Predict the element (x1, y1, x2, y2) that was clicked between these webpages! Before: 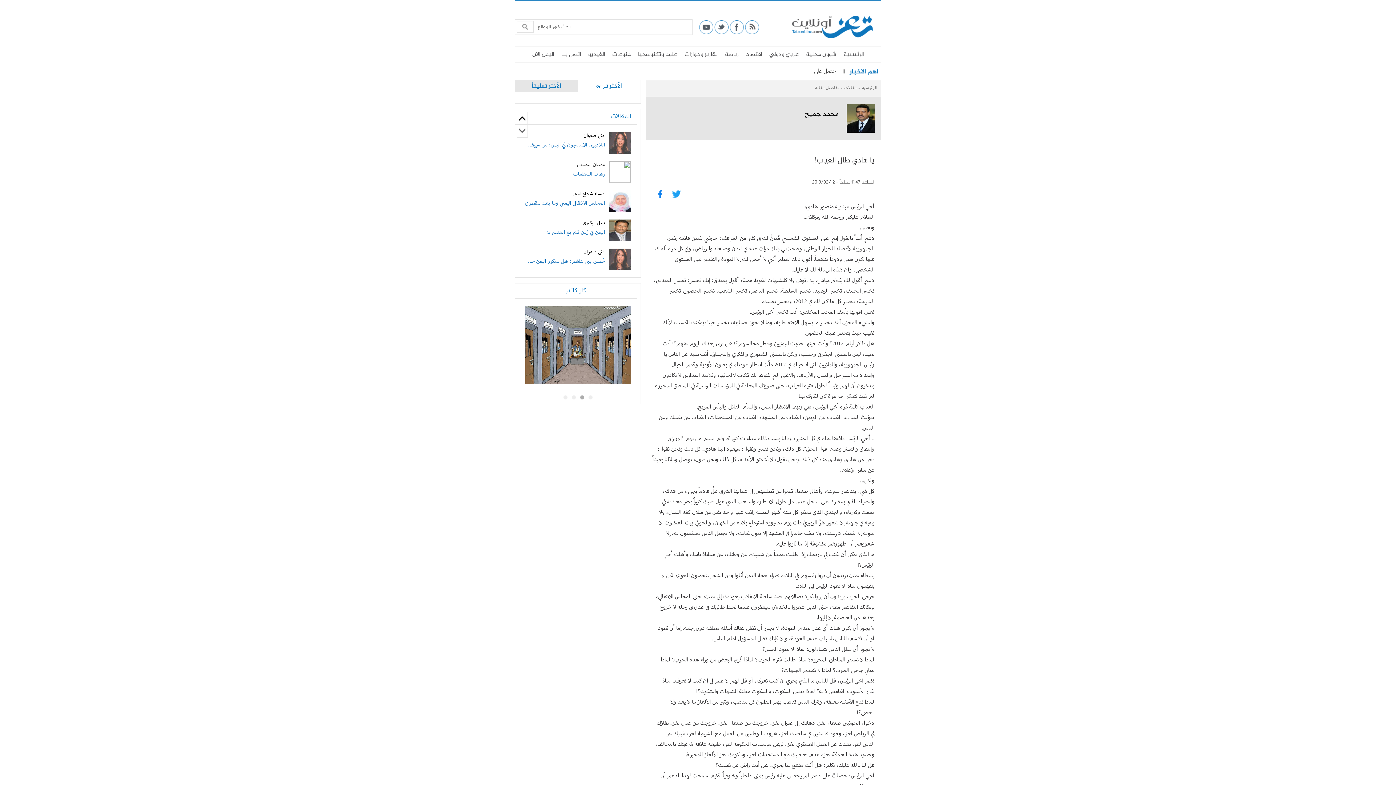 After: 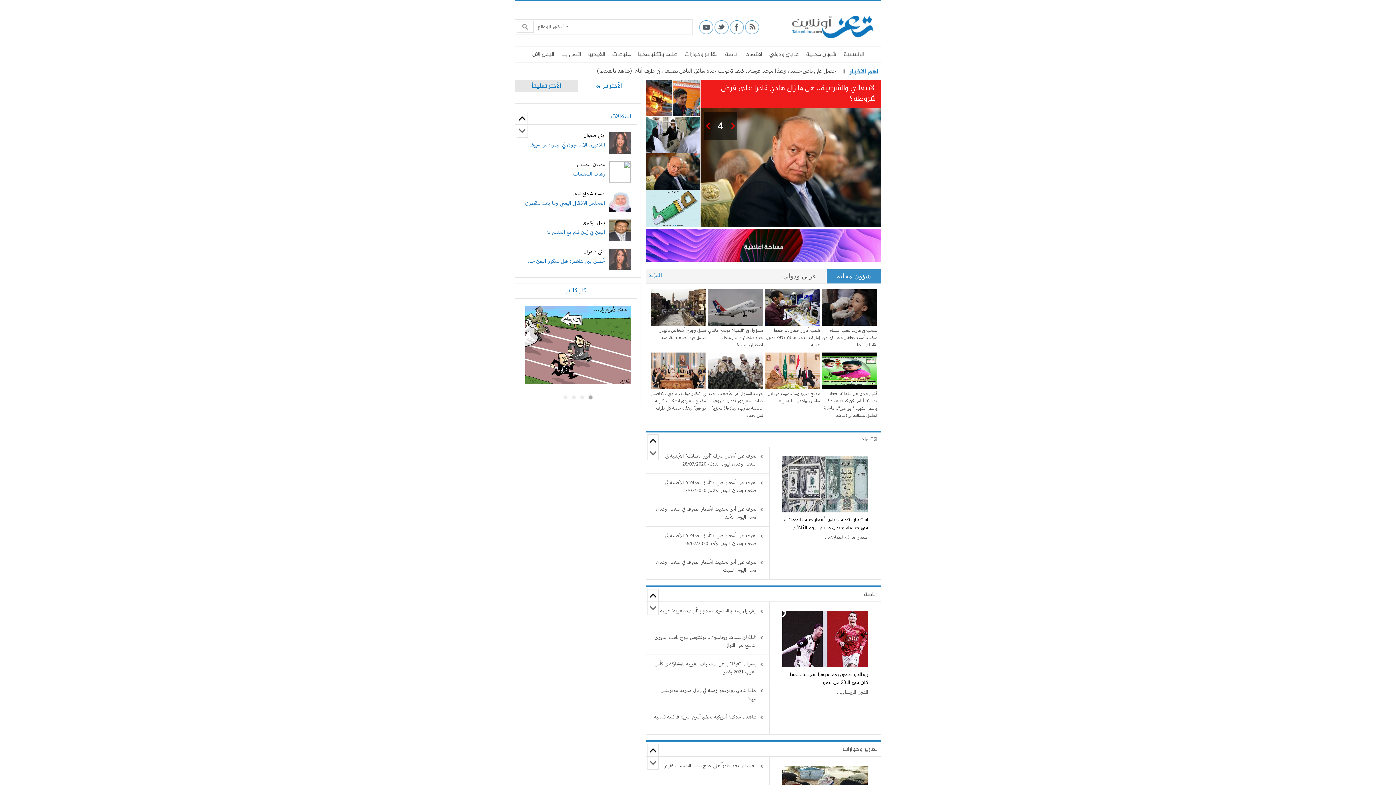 Action: label: الرئيسية bbox: (843, 46, 864, 62)